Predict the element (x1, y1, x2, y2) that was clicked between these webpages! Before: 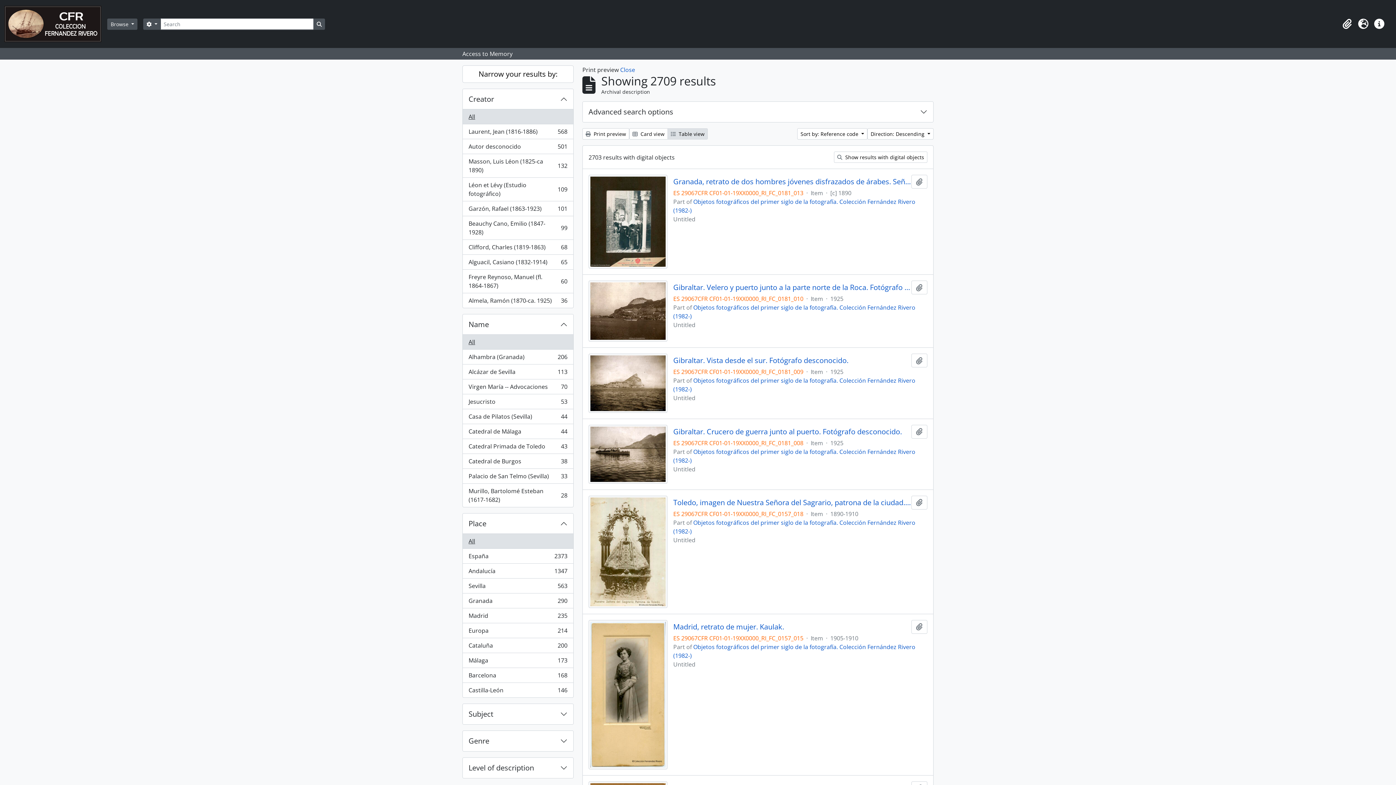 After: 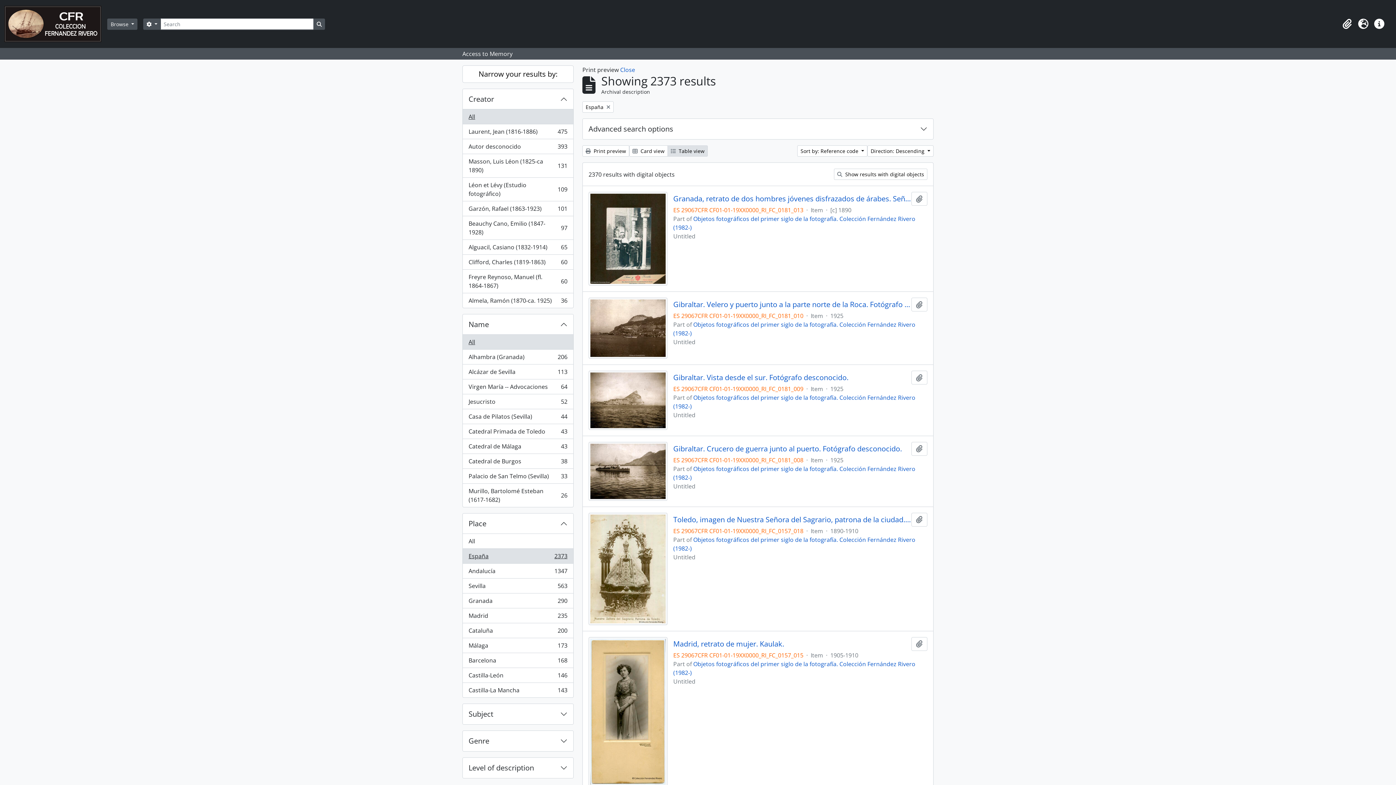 Action: bbox: (462, 549, 573, 564) label: España
, 2373 results
2373